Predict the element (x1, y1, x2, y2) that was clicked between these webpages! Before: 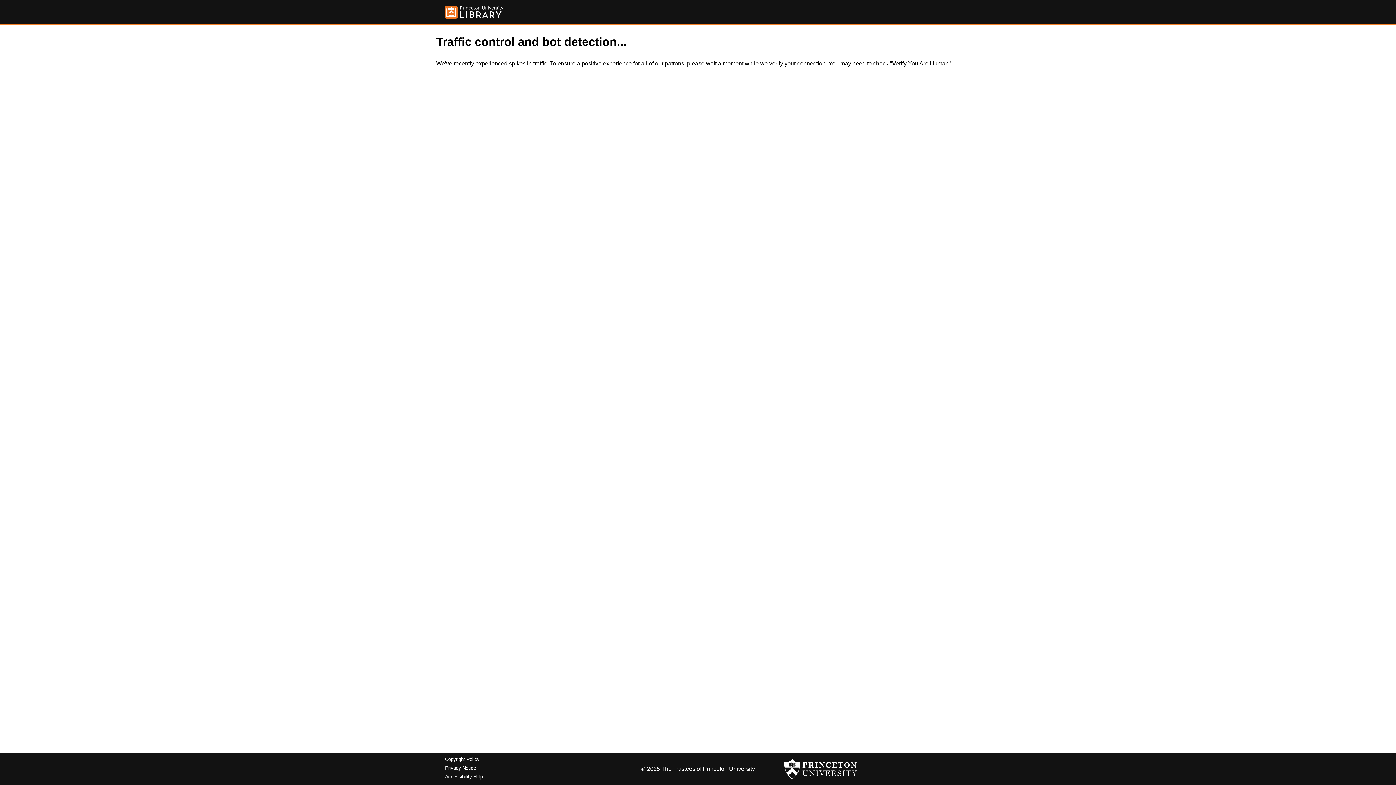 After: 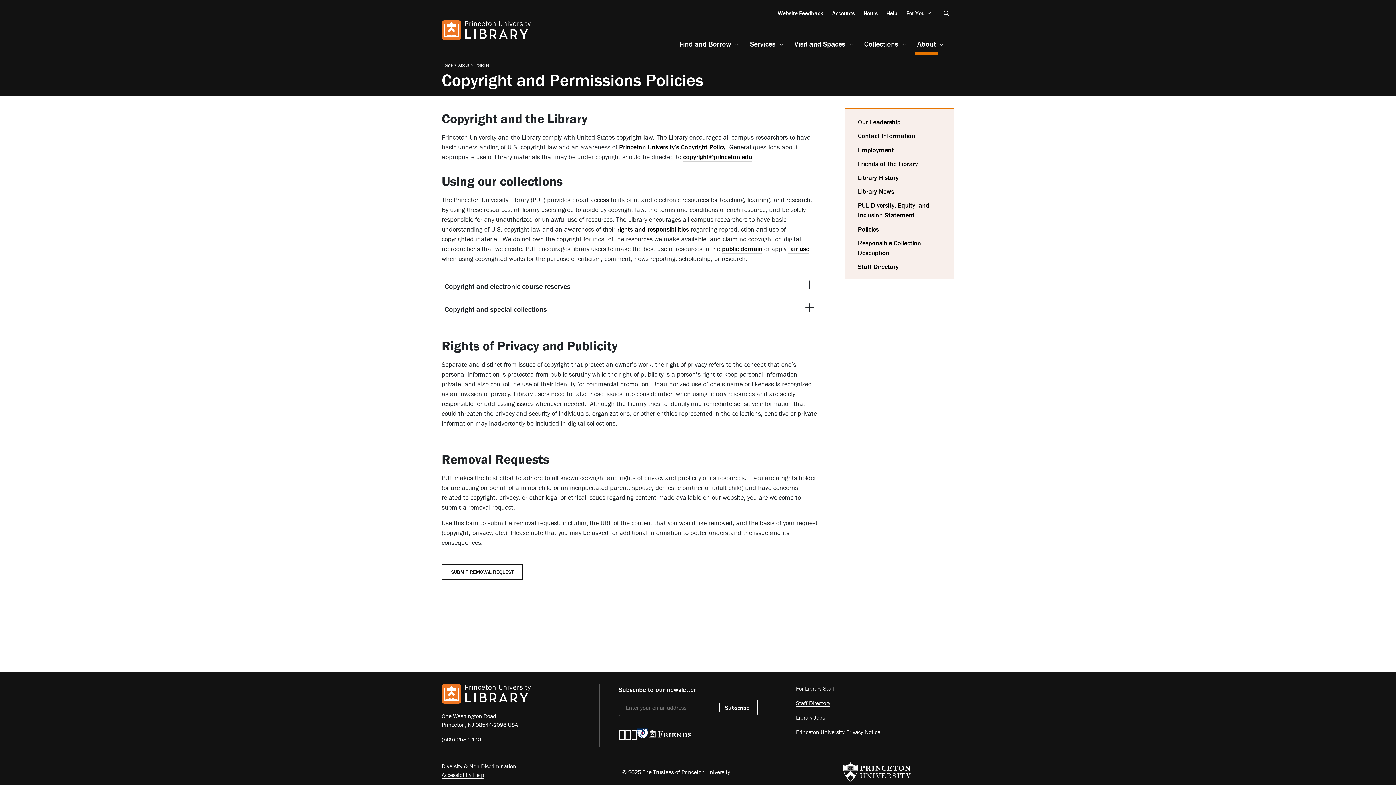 Action: bbox: (445, 757, 479, 762) label: Copyright Policy